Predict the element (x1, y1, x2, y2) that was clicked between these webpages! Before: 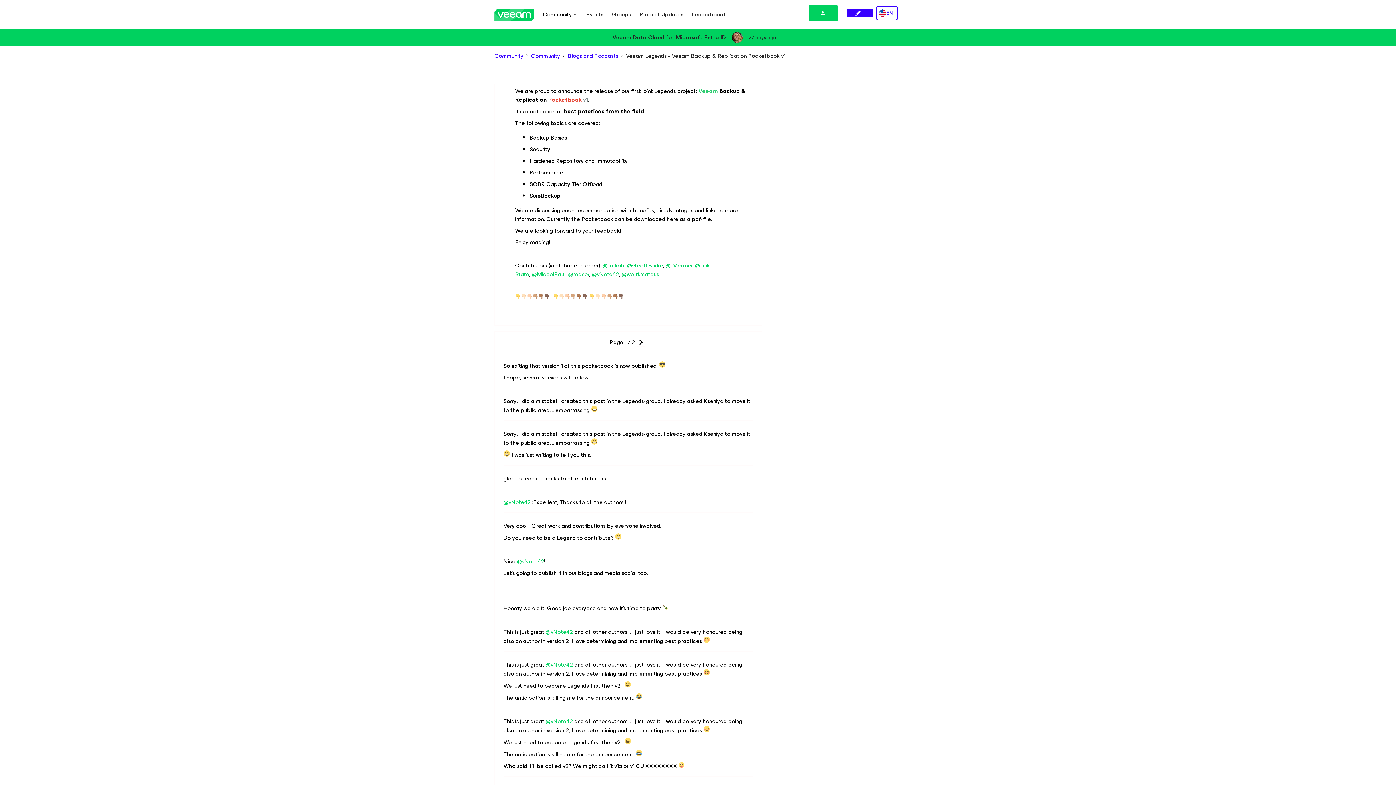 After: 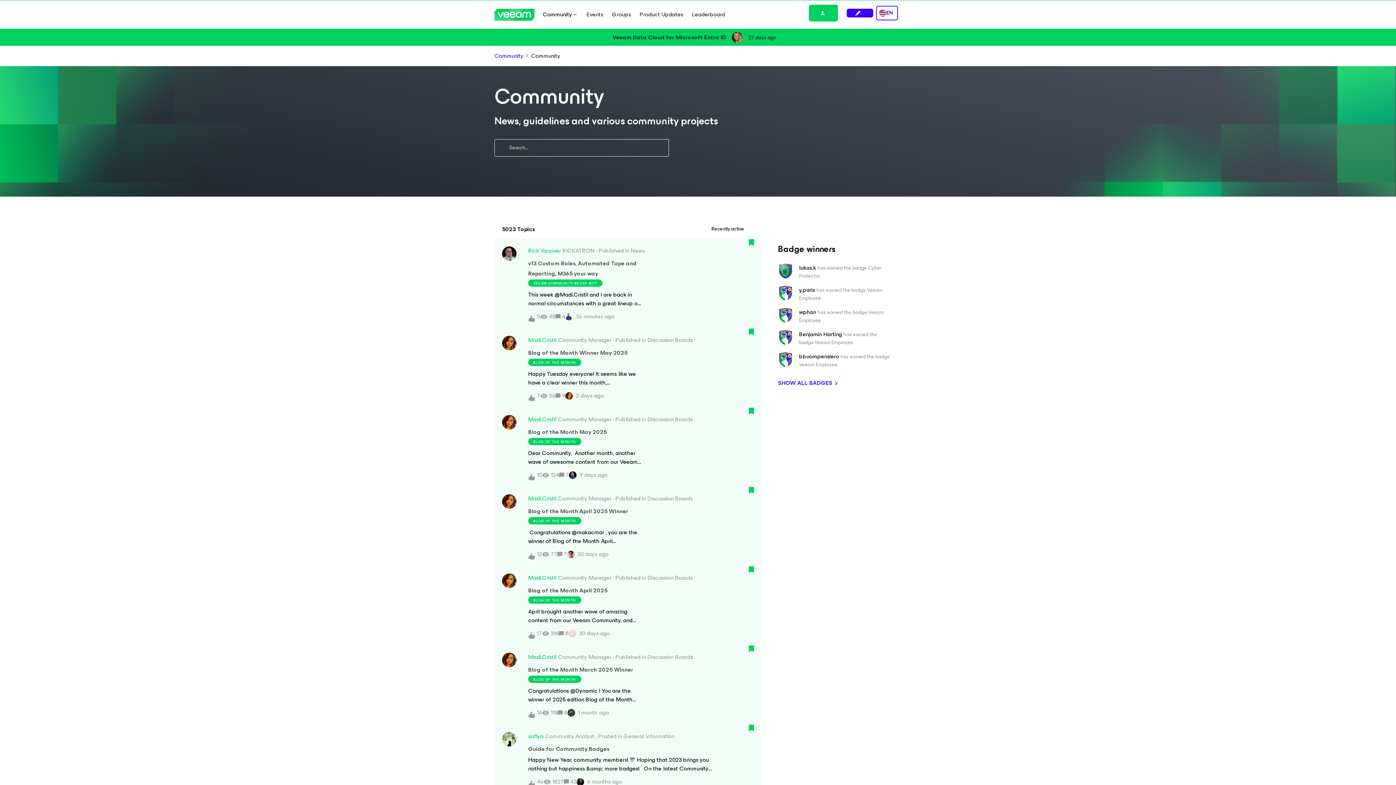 Action: bbox: (531, 51, 560, 60) label: Community